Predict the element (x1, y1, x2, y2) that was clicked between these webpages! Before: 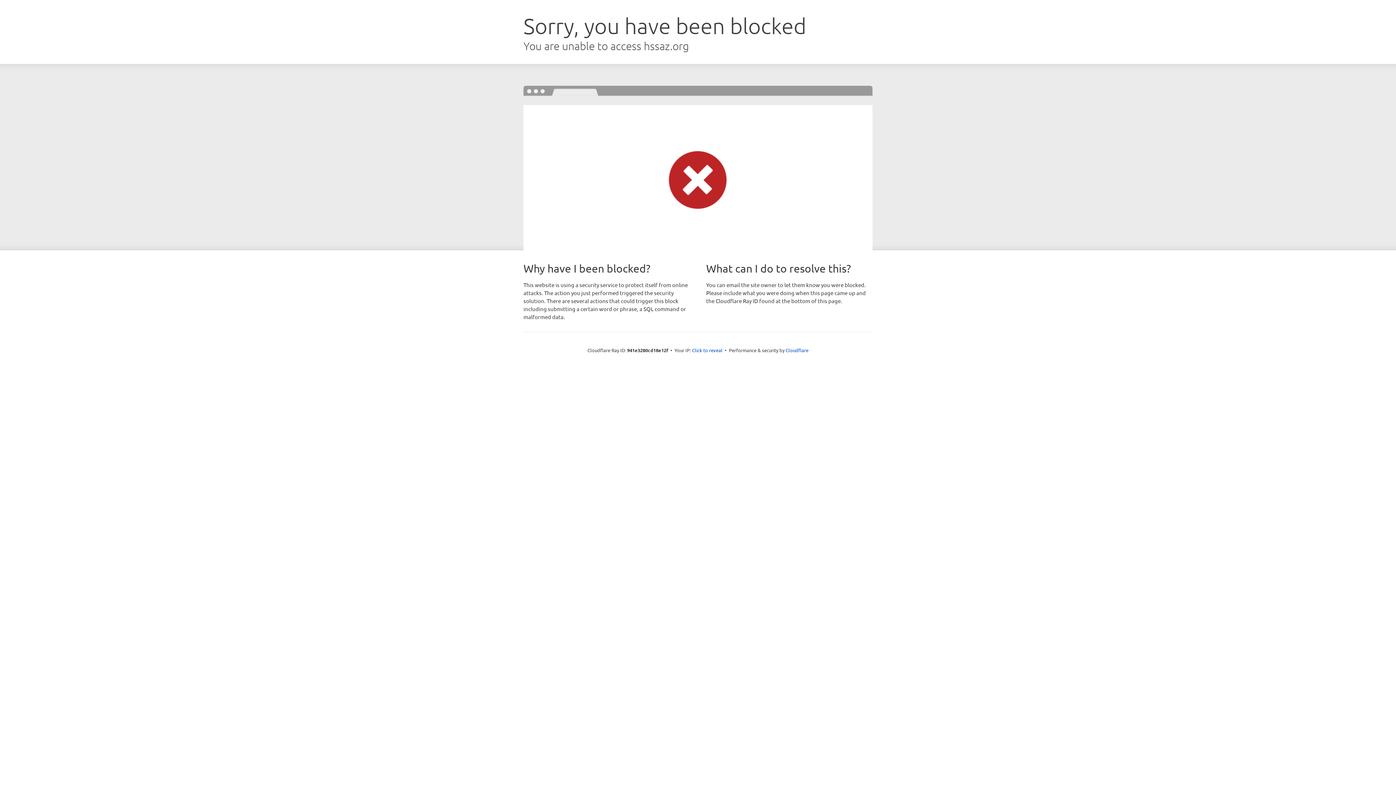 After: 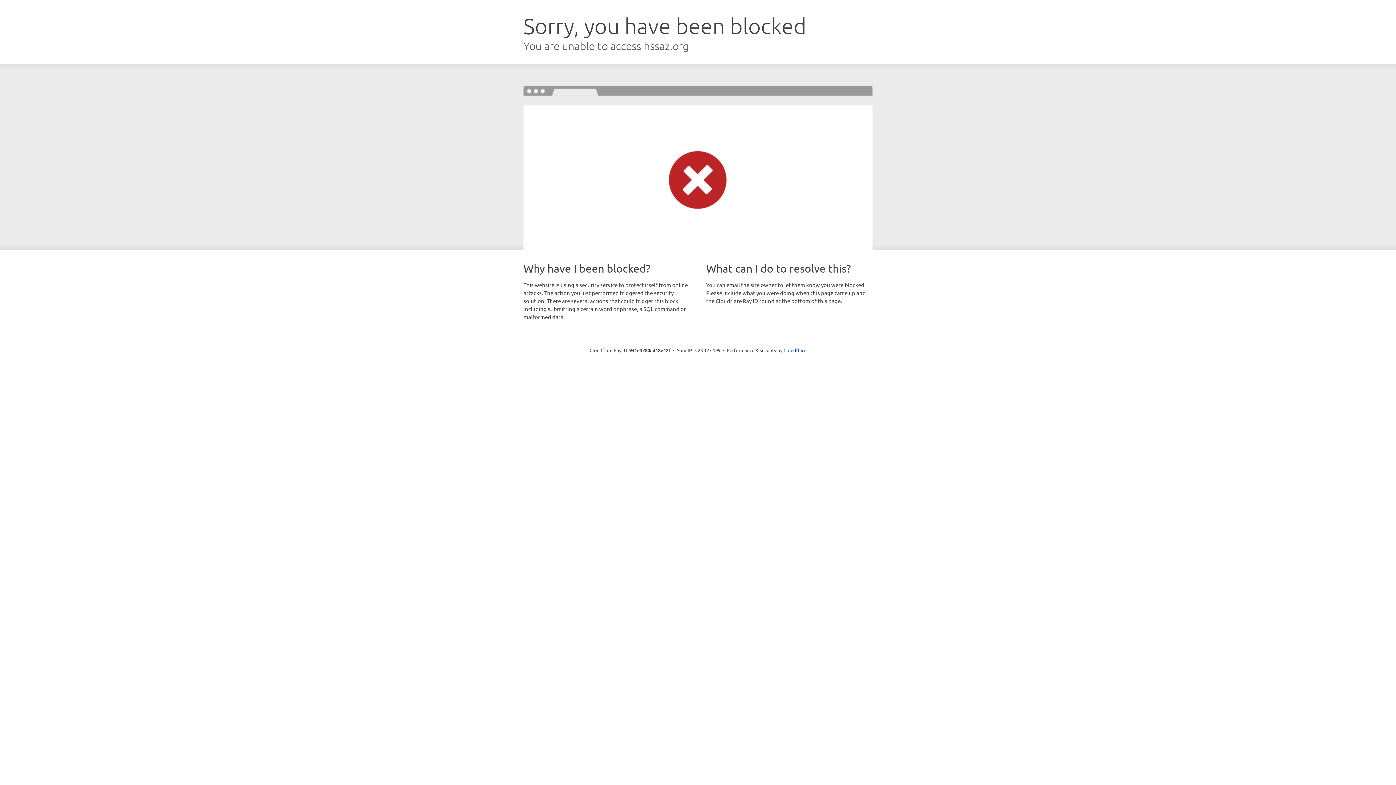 Action: bbox: (692, 346, 722, 353) label: Click to reveal